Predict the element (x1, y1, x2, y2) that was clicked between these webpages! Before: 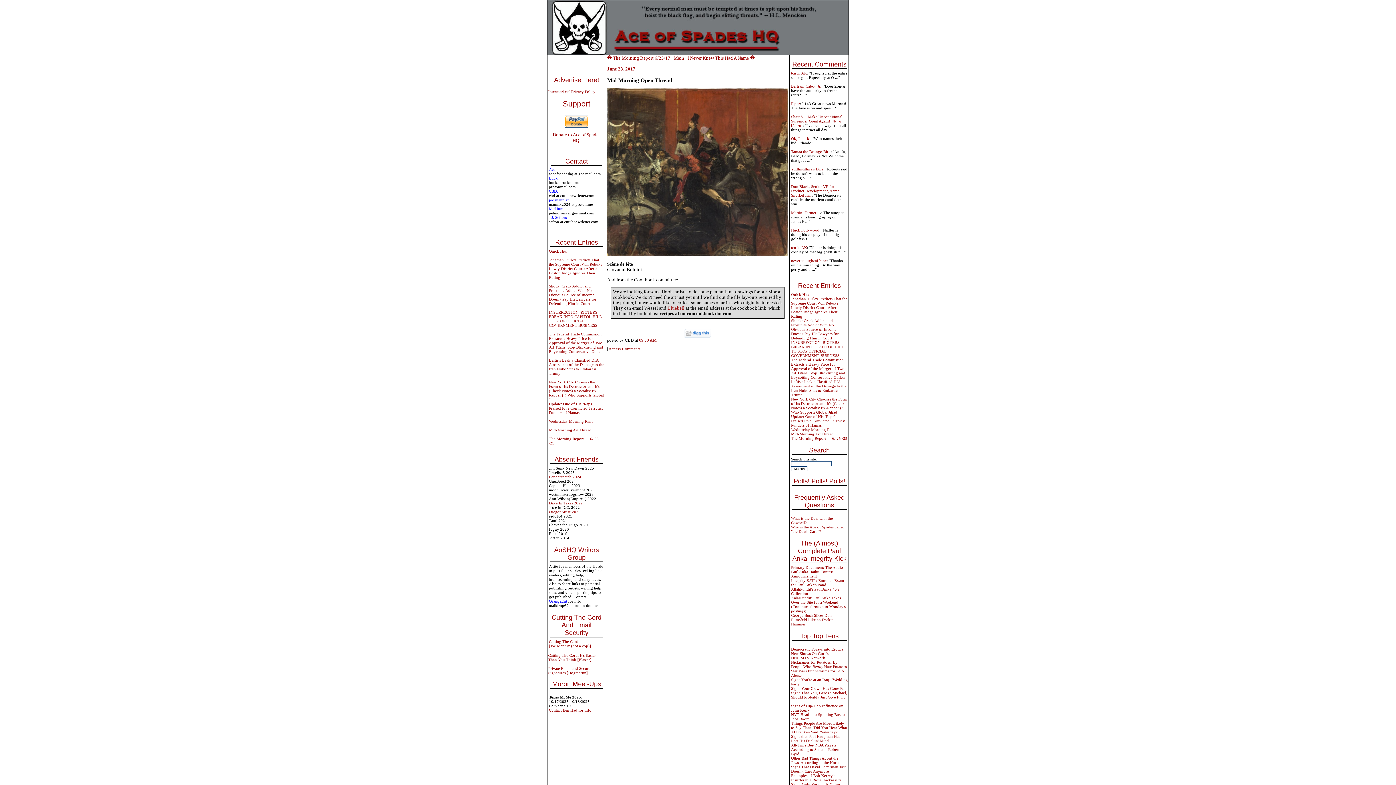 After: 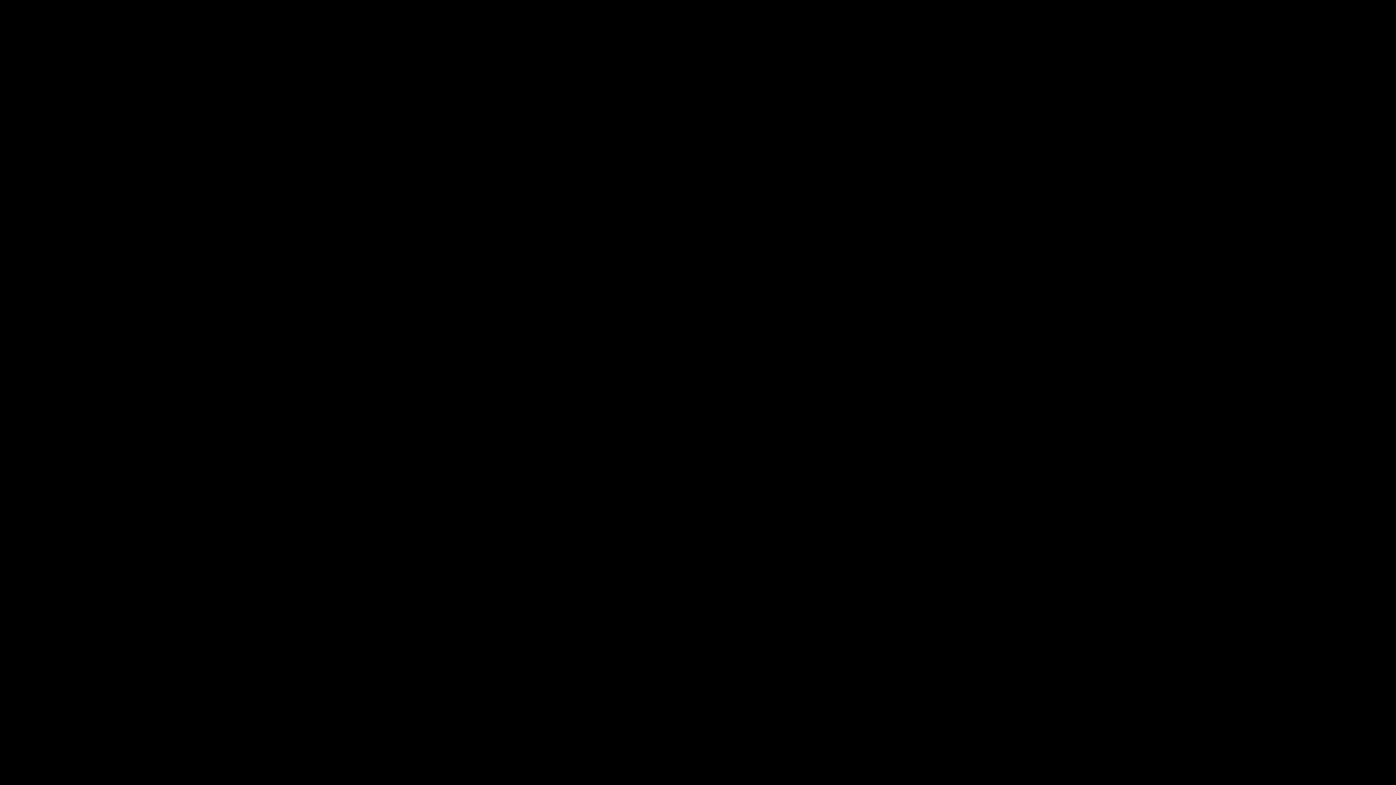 Action: bbox: (684, 334, 711, 338)